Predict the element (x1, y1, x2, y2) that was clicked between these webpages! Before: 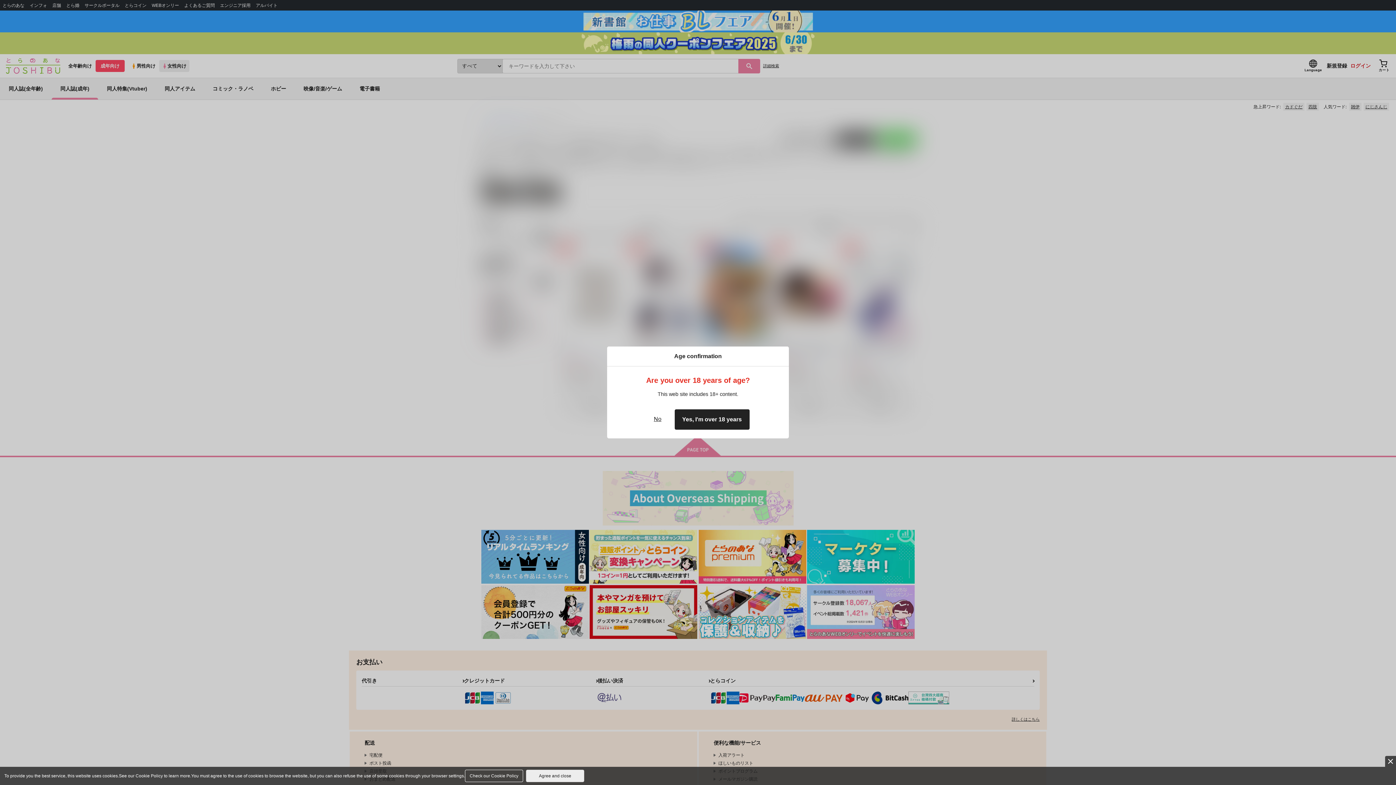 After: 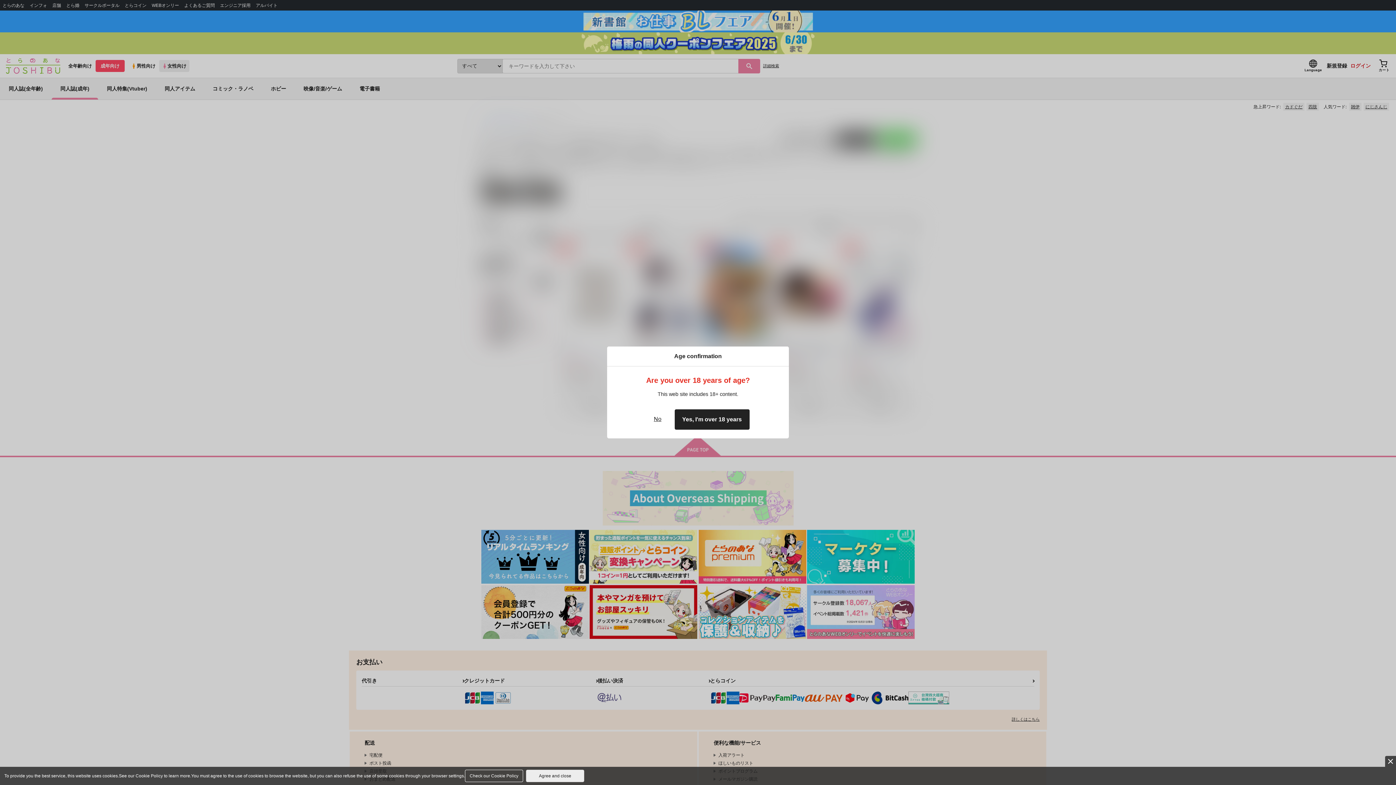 Action: bbox: (465, 770, 523, 782) label: Check our Cookie Policy